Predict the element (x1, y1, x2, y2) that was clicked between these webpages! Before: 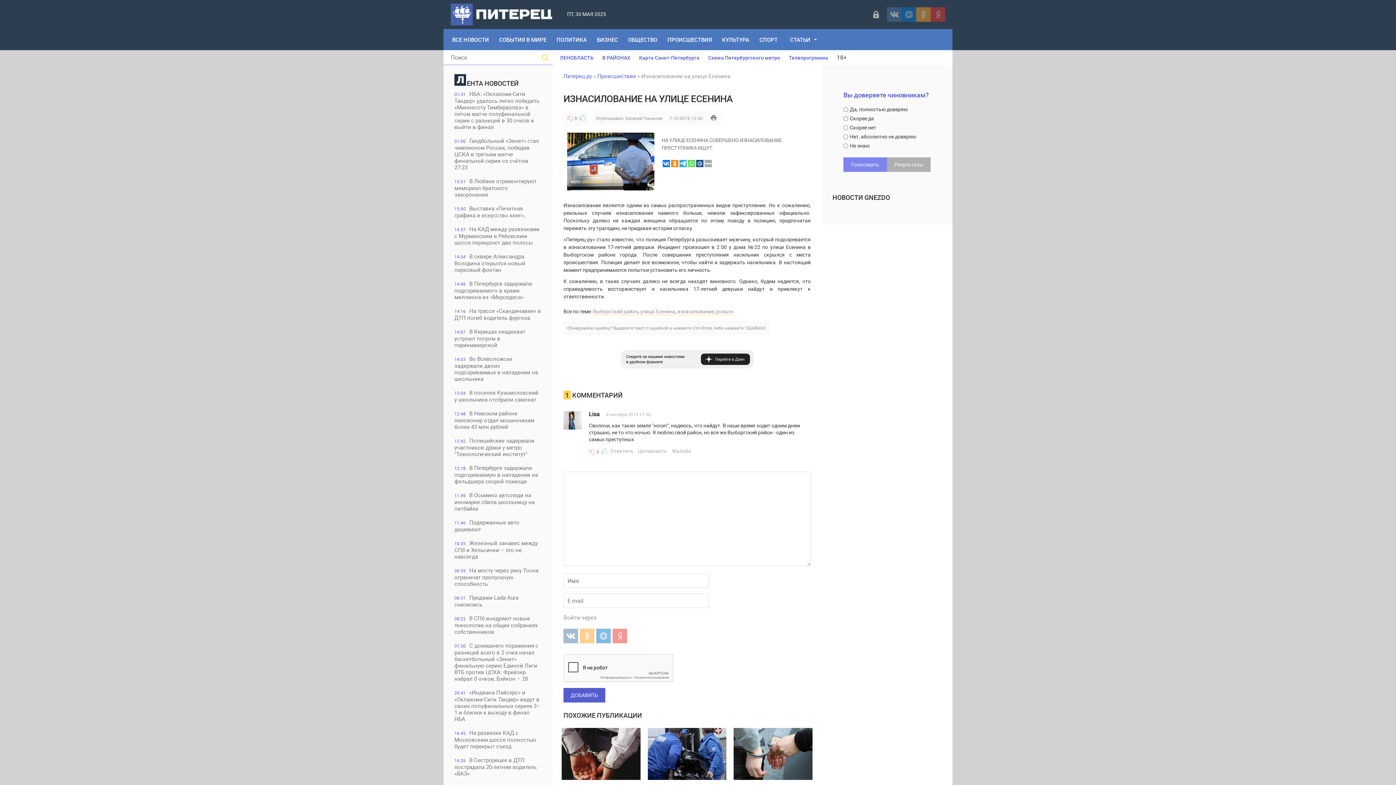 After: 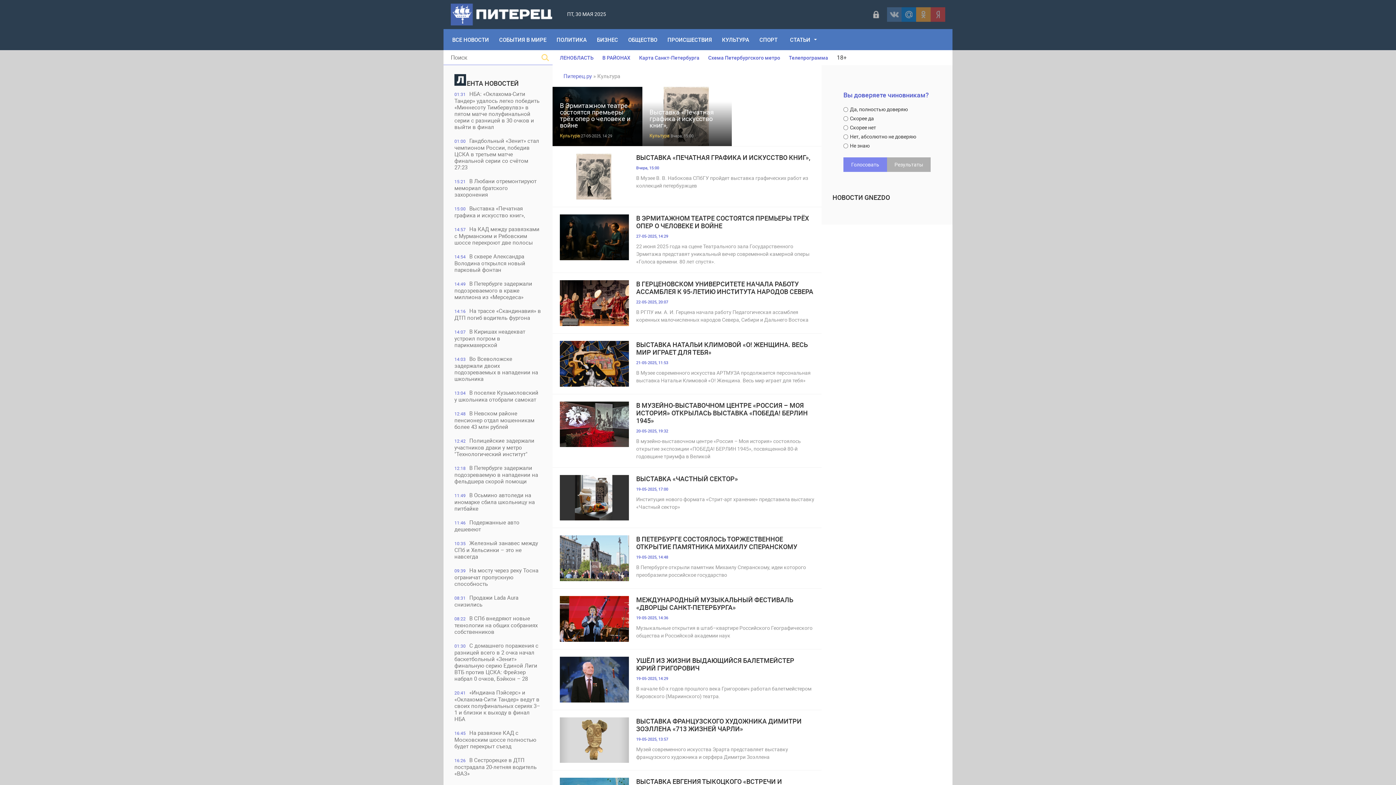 Action: label: КУЛЬТУРА bbox: (717, 29, 754, 50)